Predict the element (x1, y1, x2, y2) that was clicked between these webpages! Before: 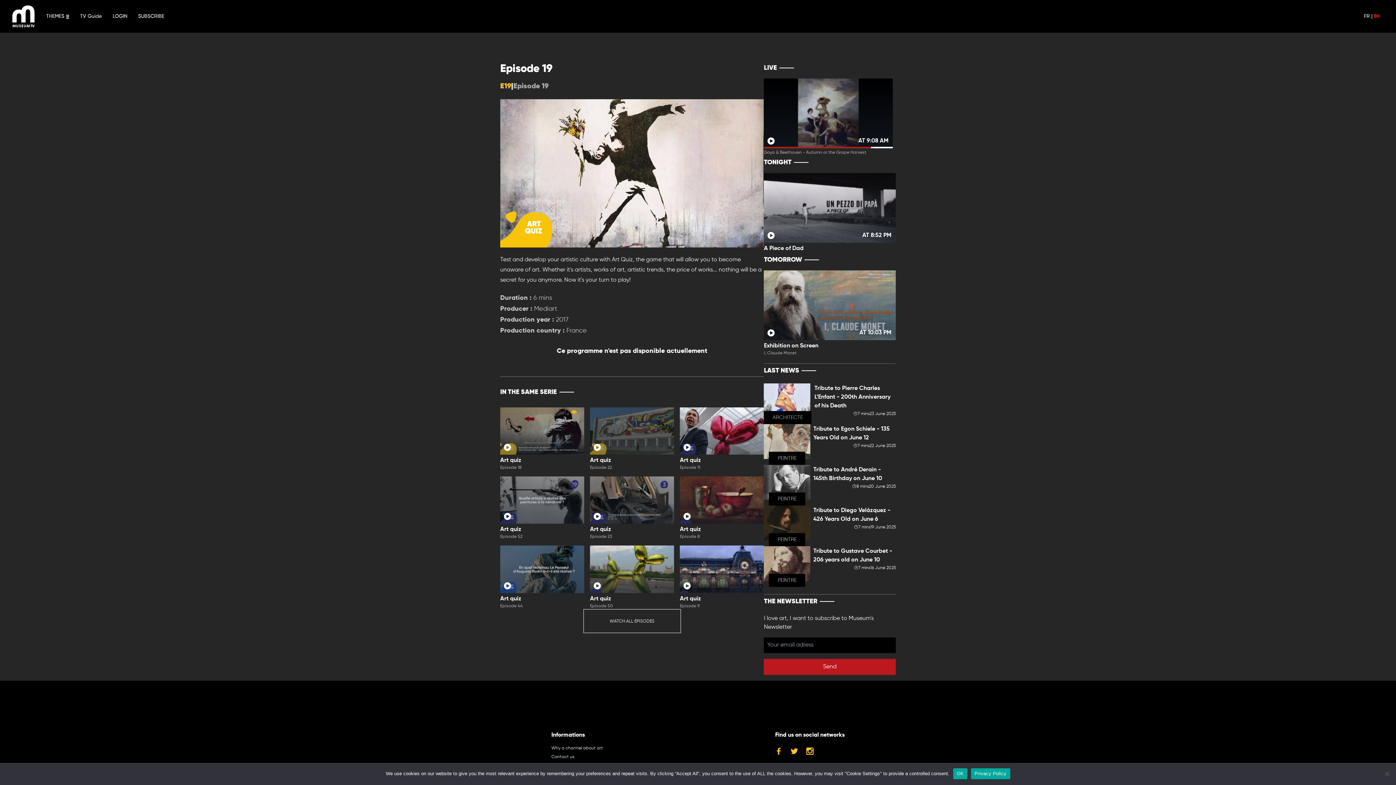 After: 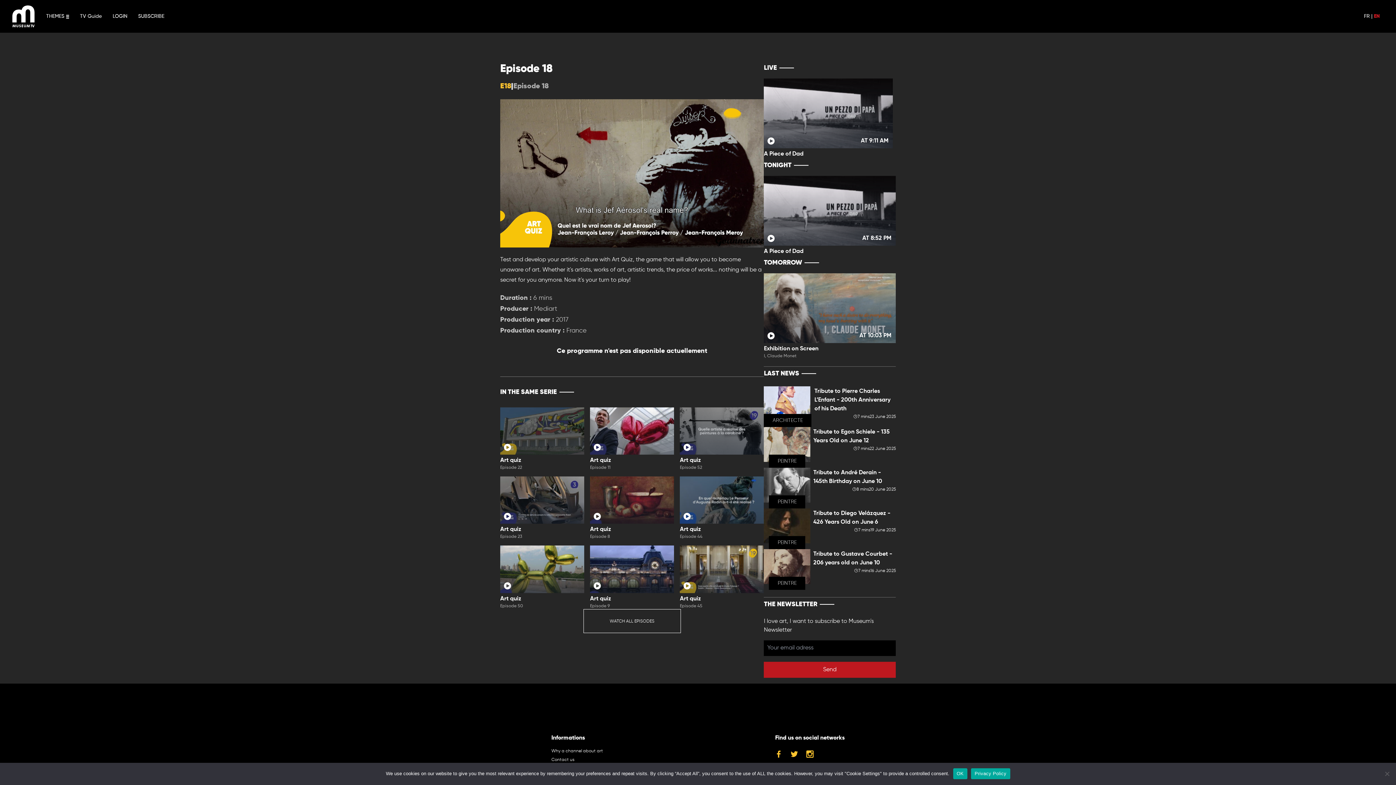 Action: bbox: (500, 407, 584, 470) label: Art quiz
Episode 18